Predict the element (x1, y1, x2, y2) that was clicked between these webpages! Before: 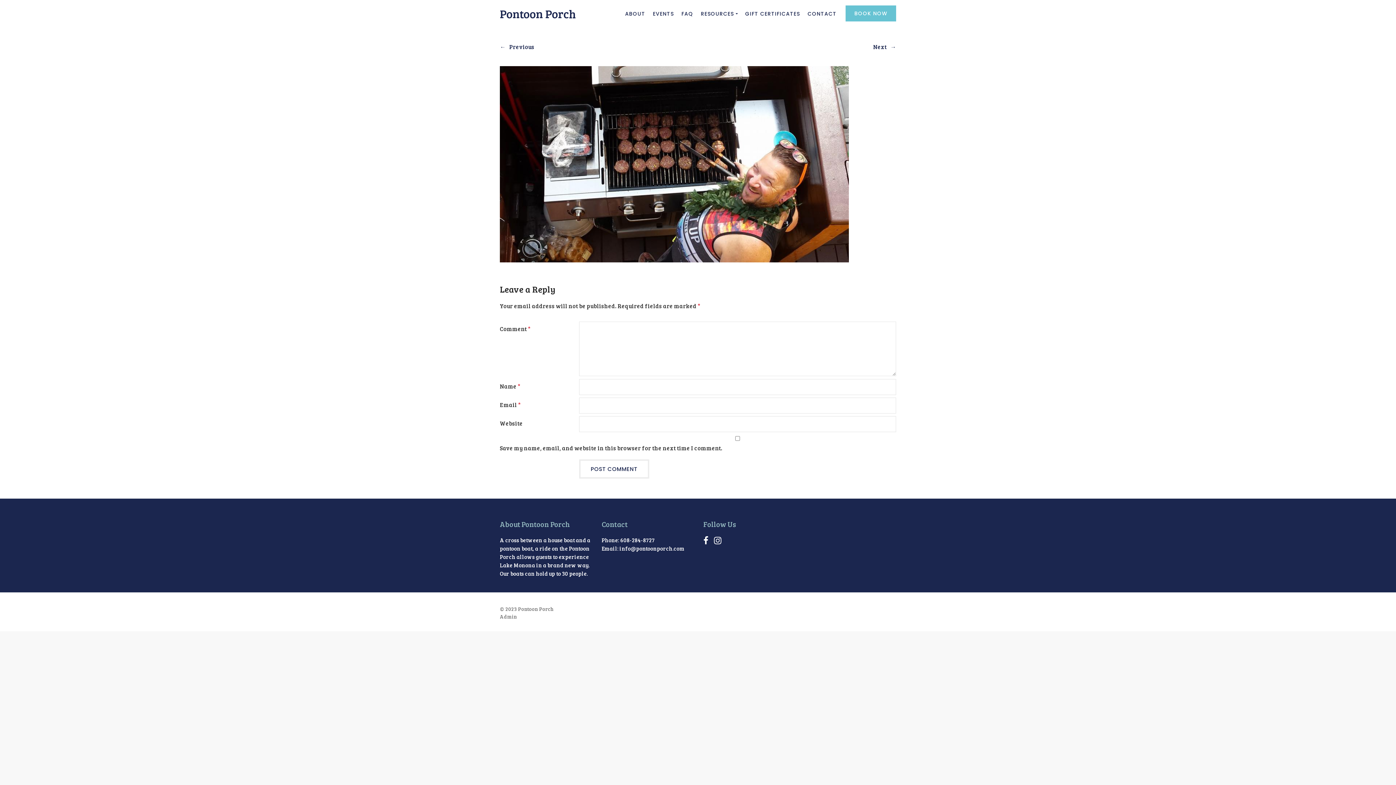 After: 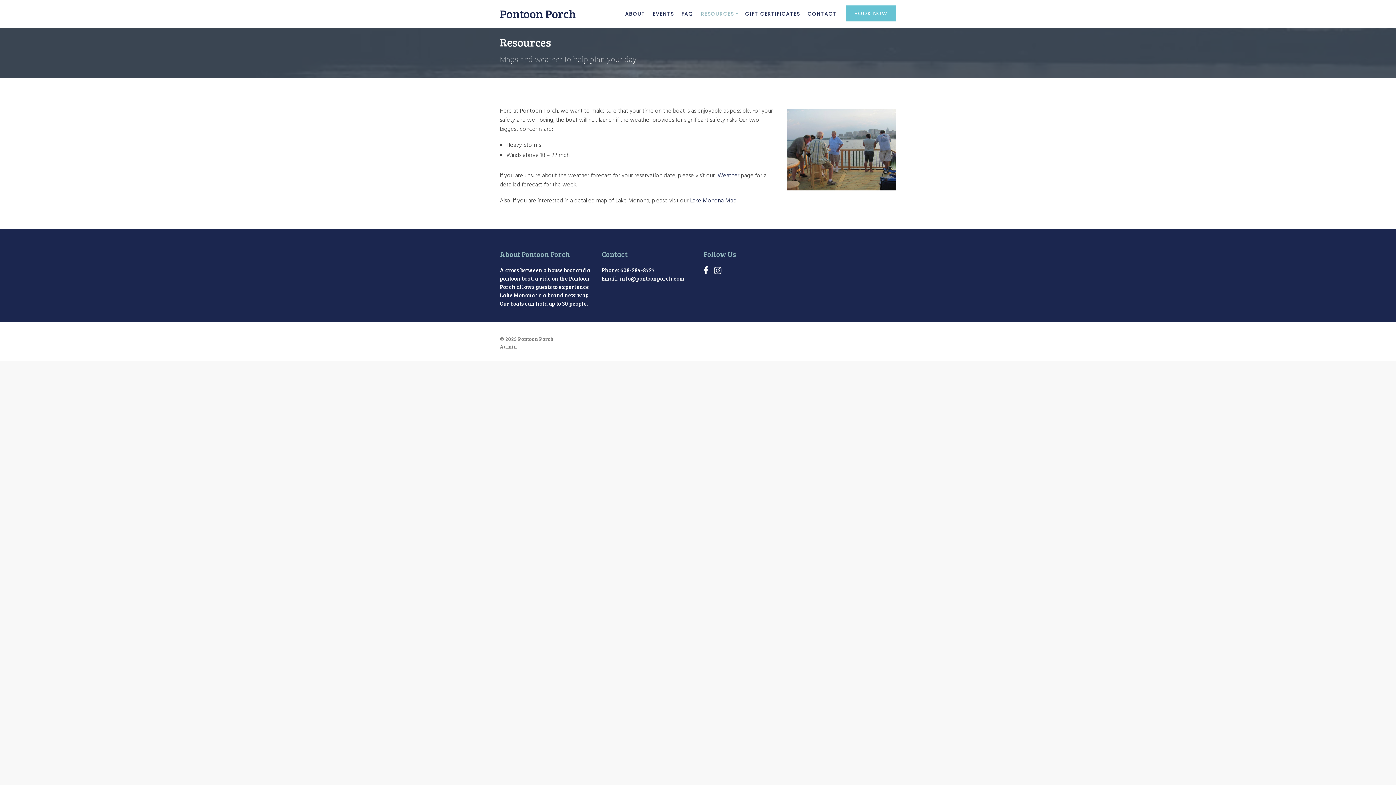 Action: bbox: (701, 0, 737, 27) label: RESOURCES